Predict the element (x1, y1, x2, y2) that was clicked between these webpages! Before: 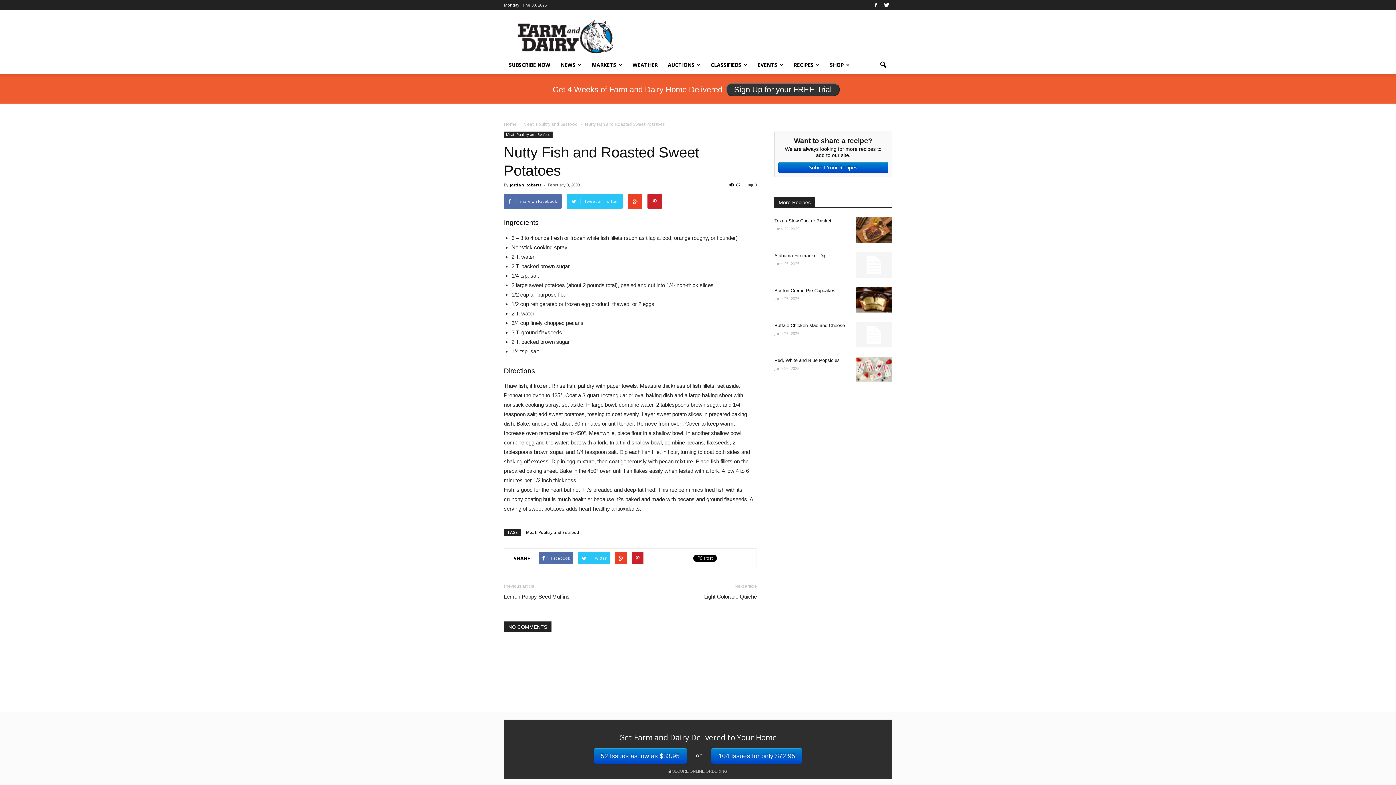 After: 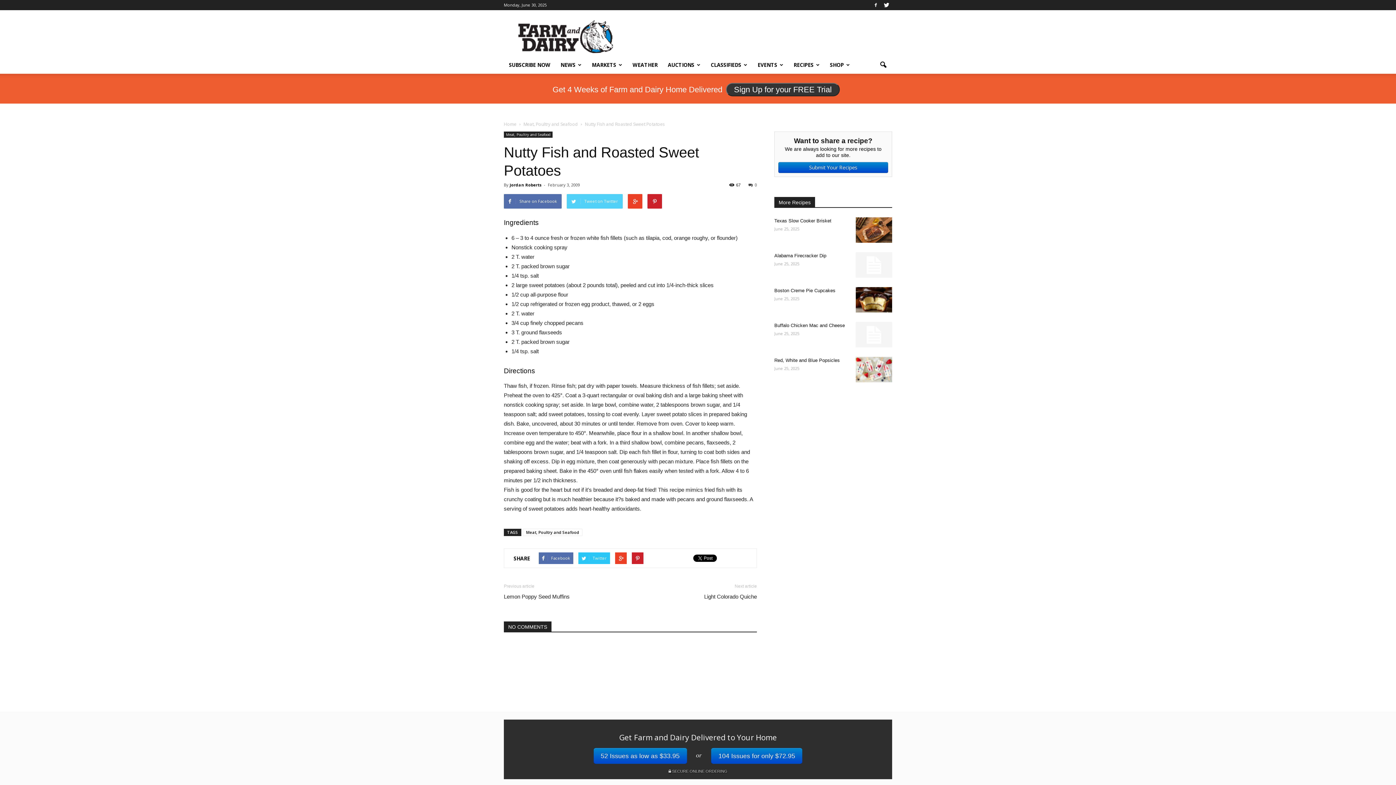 Action: bbox: (566, 194, 622, 208) label: Tweet on Twitter